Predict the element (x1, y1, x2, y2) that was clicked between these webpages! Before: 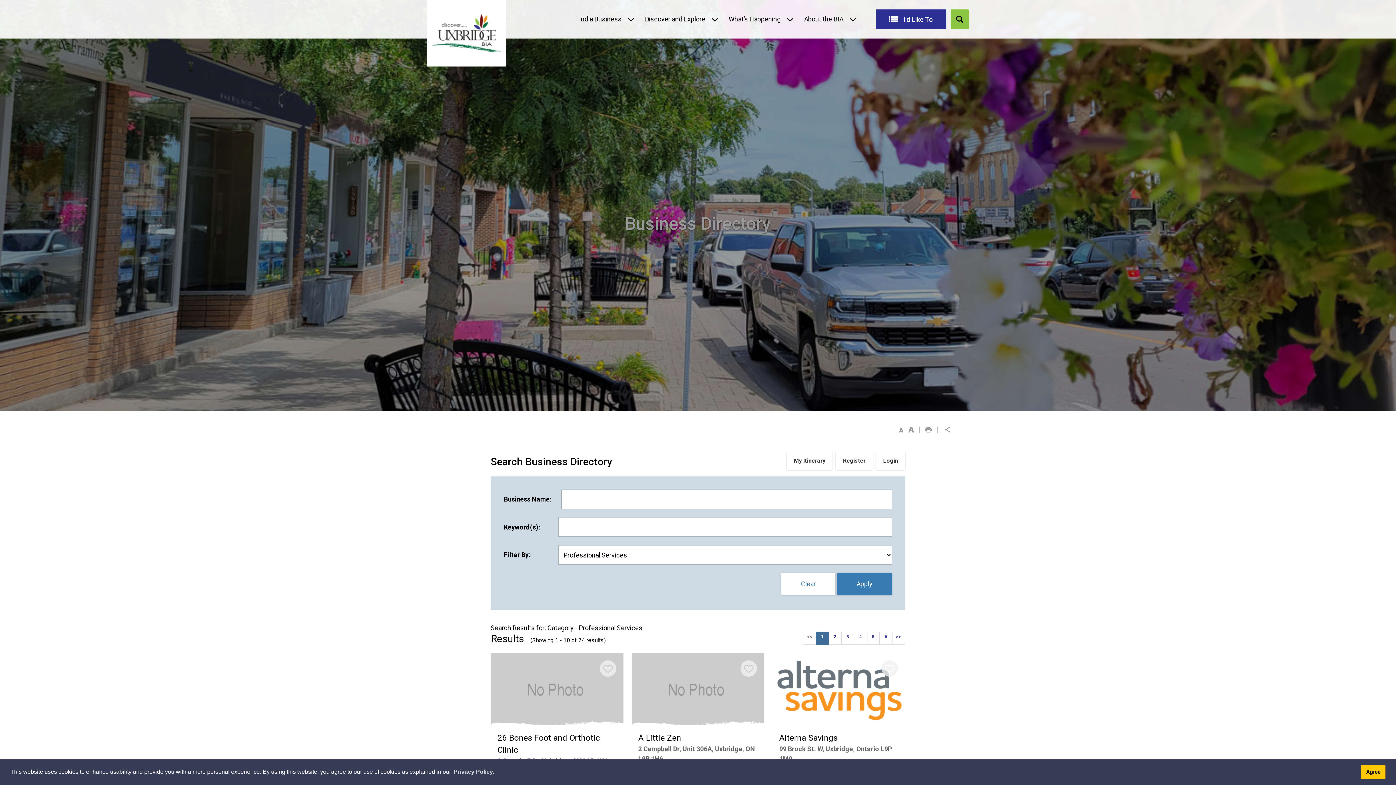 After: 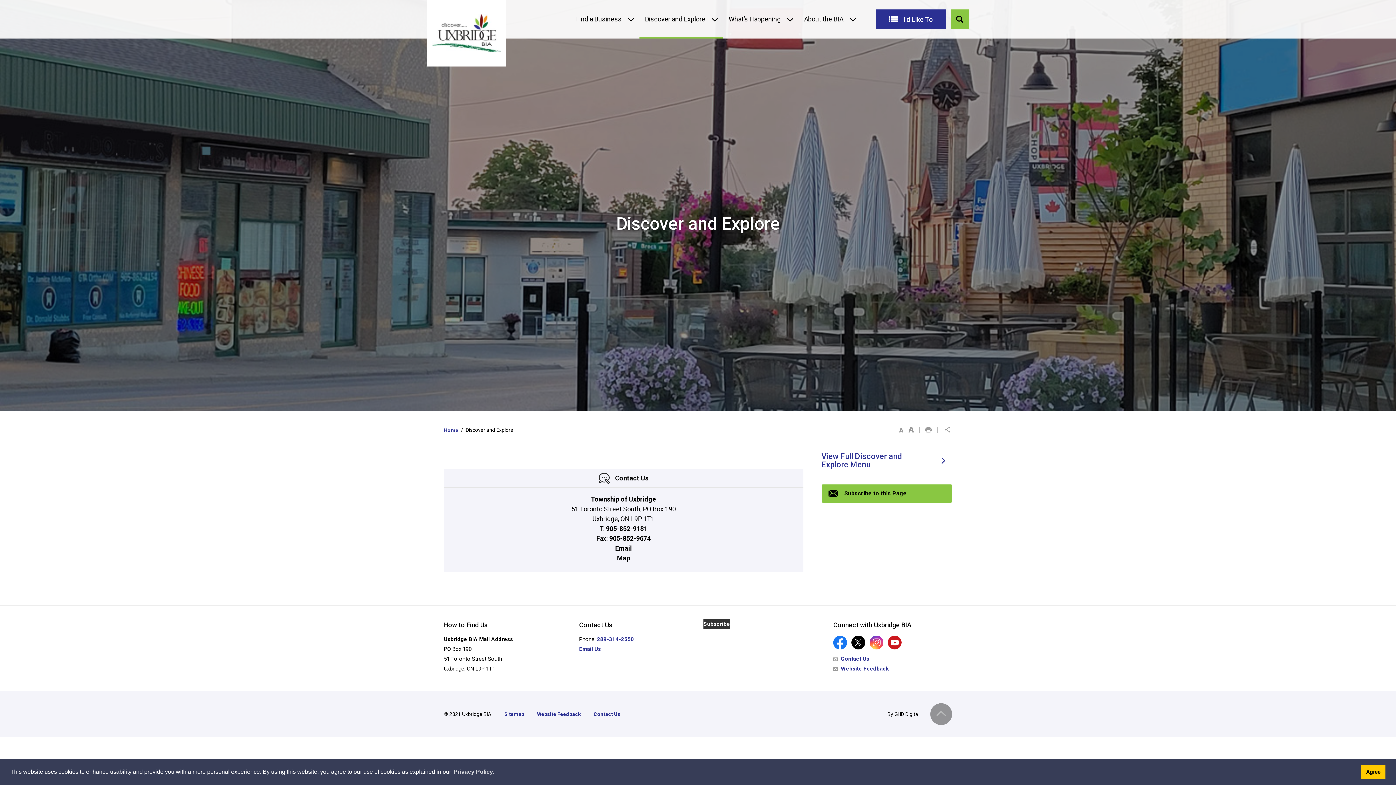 Action: label: Discover and Explore bbox: (639, 0, 723, 38)